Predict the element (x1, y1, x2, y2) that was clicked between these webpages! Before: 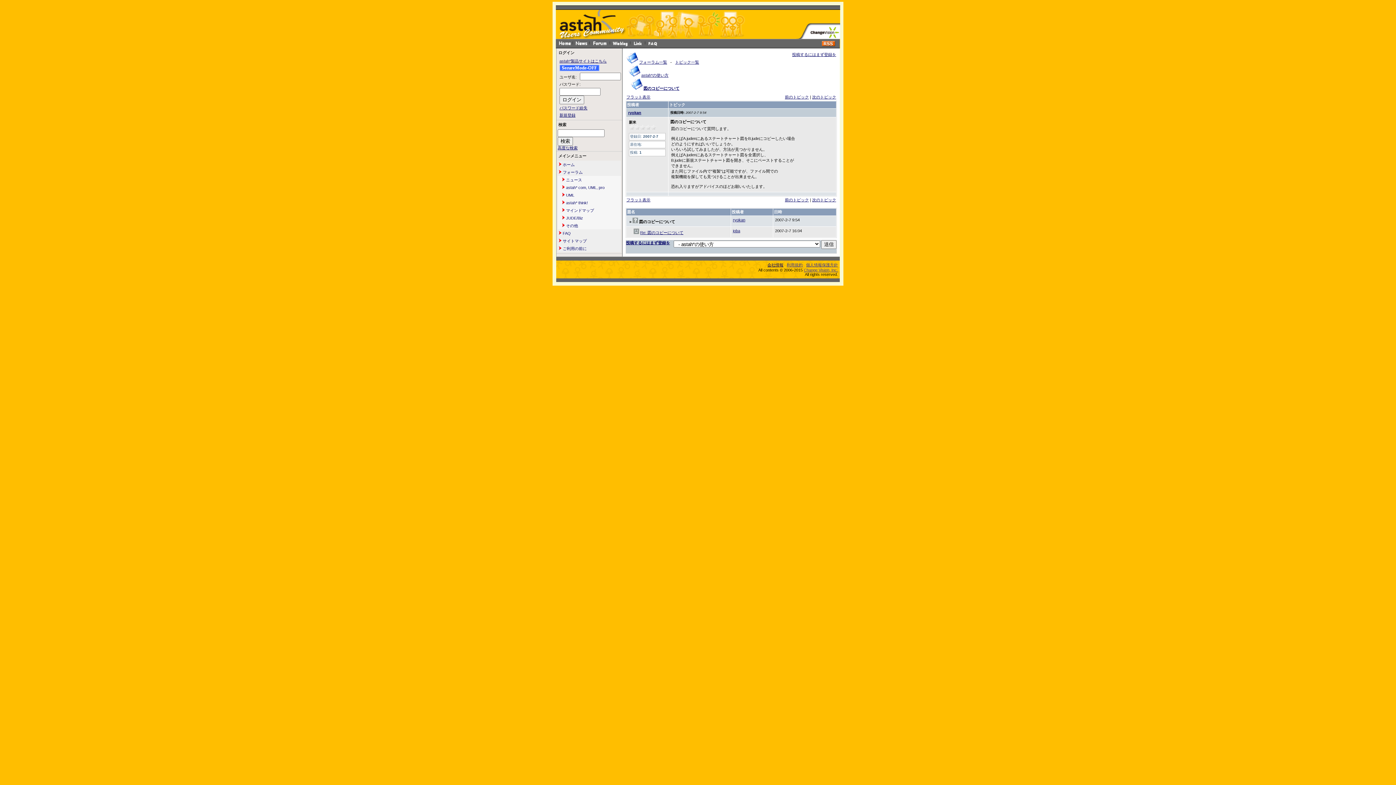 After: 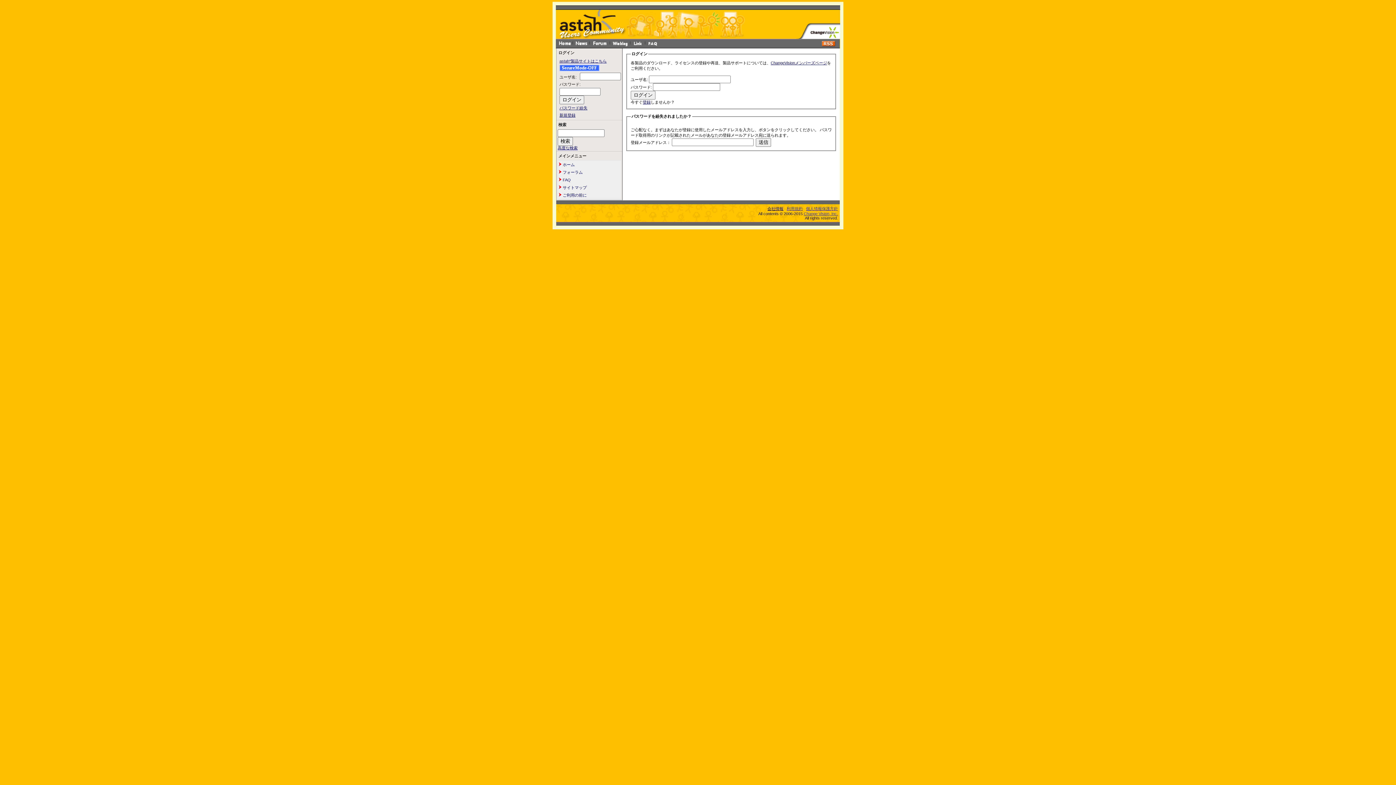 Action: bbox: (792, 52, 836, 56) label: 投稿するにはまず登録を